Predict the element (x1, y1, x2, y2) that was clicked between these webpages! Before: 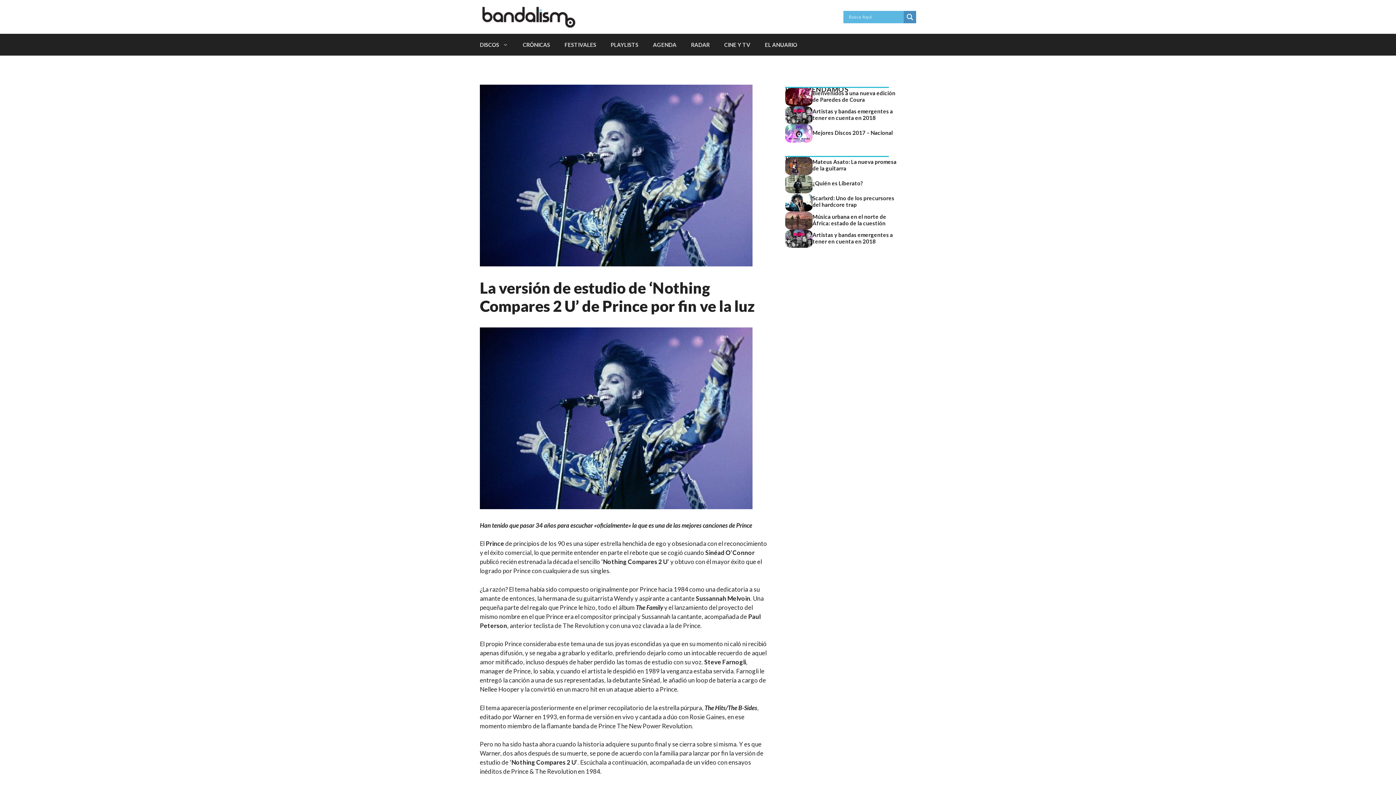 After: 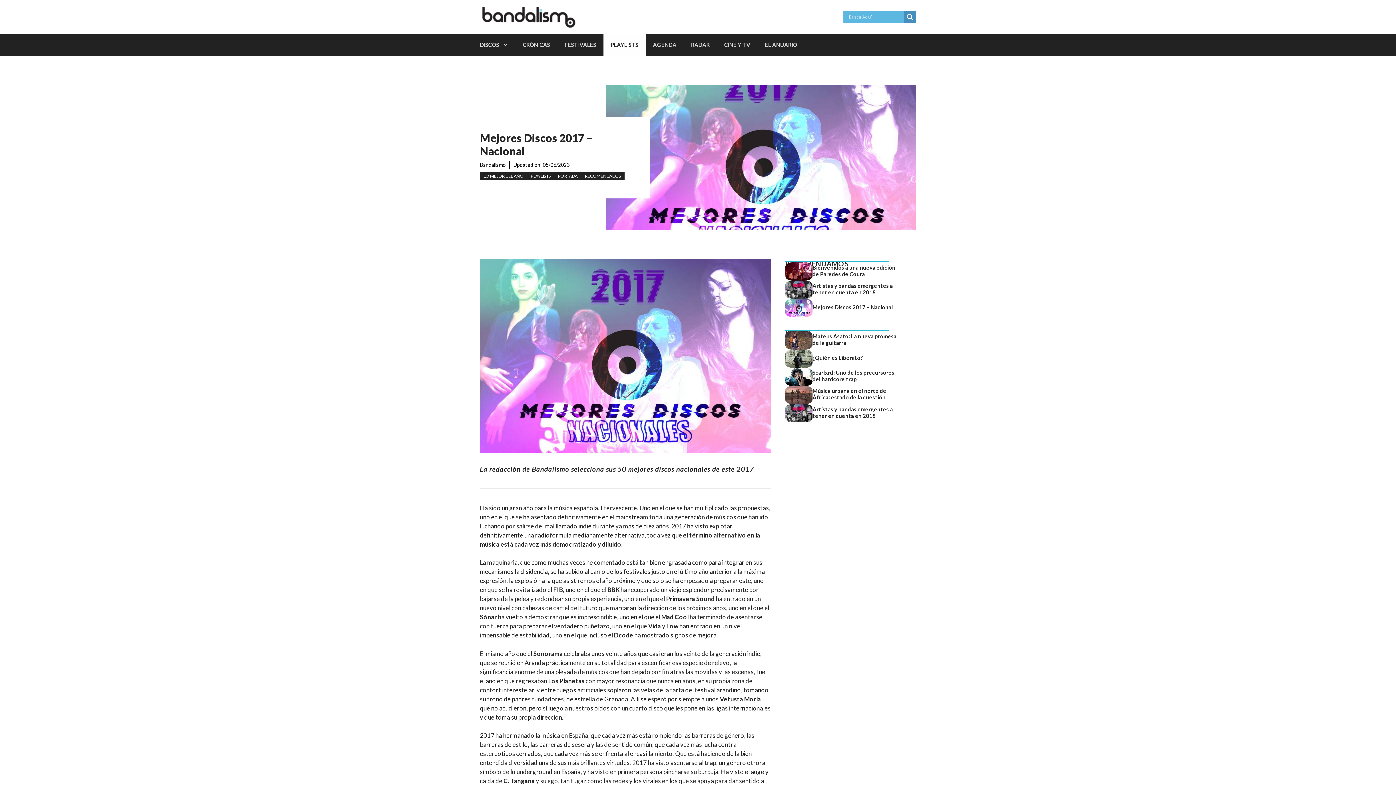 Action: bbox: (785, 129, 812, 136)